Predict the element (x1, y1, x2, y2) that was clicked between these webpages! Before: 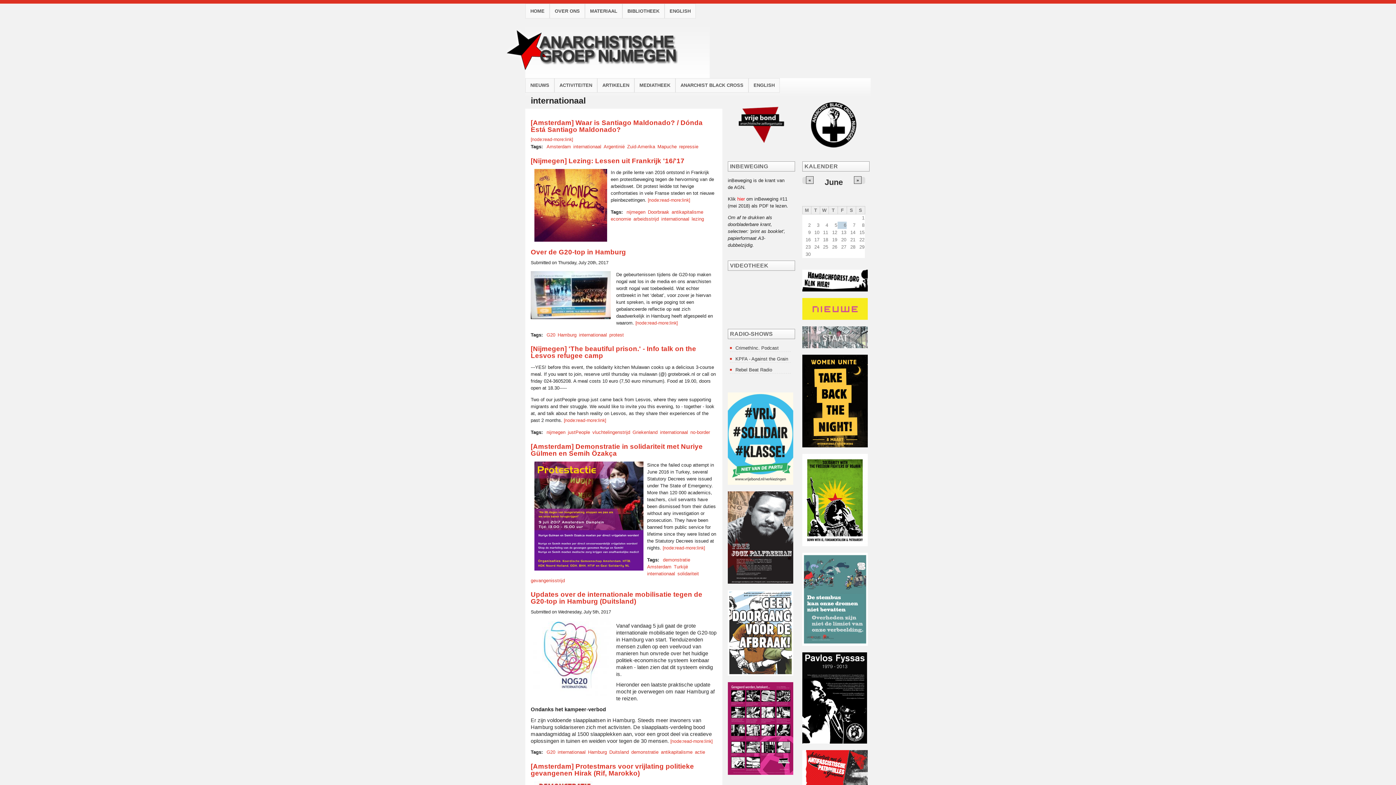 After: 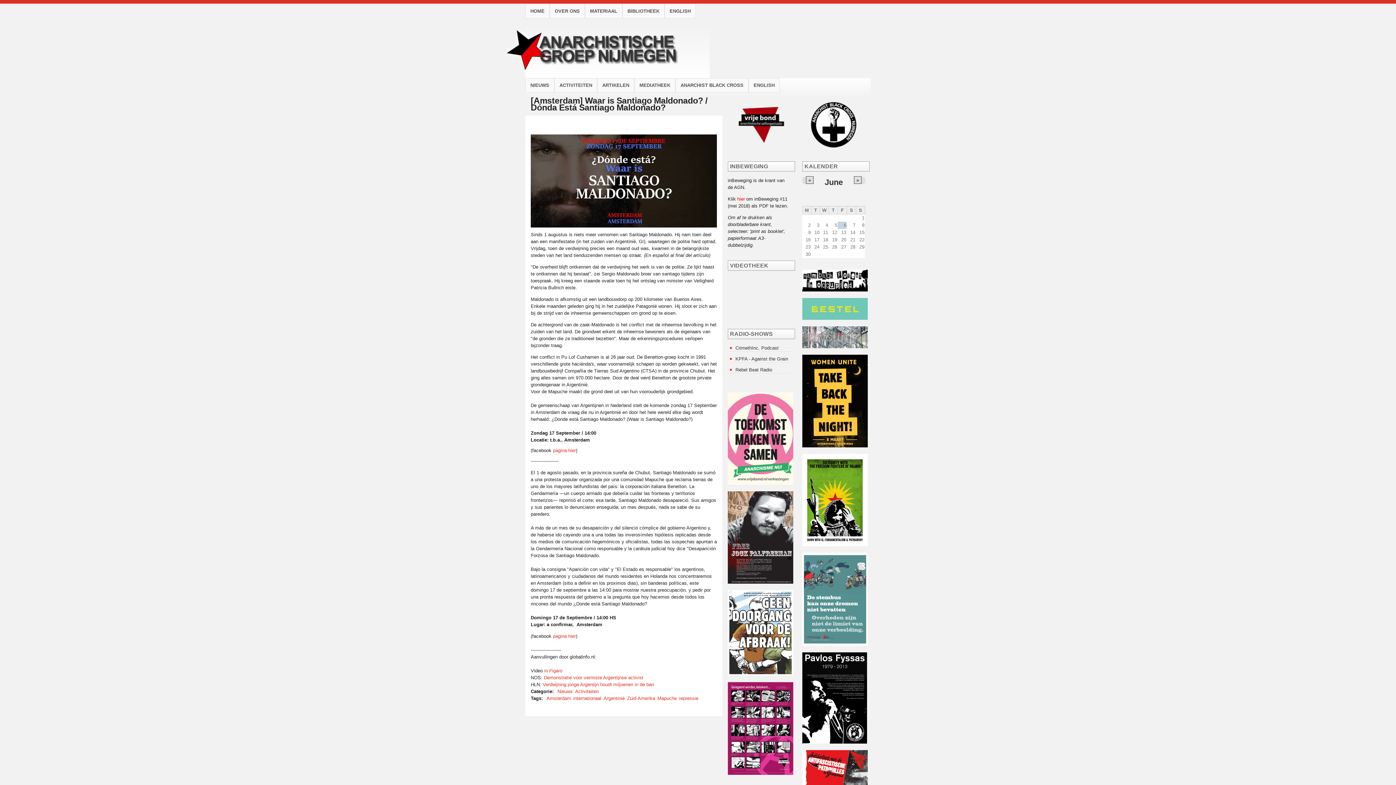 Action: label: [Amsterdam] Waar is Santiago Maldonado? / Dónda Está Santiago Maldonado? bbox: (530, 118, 702, 133)